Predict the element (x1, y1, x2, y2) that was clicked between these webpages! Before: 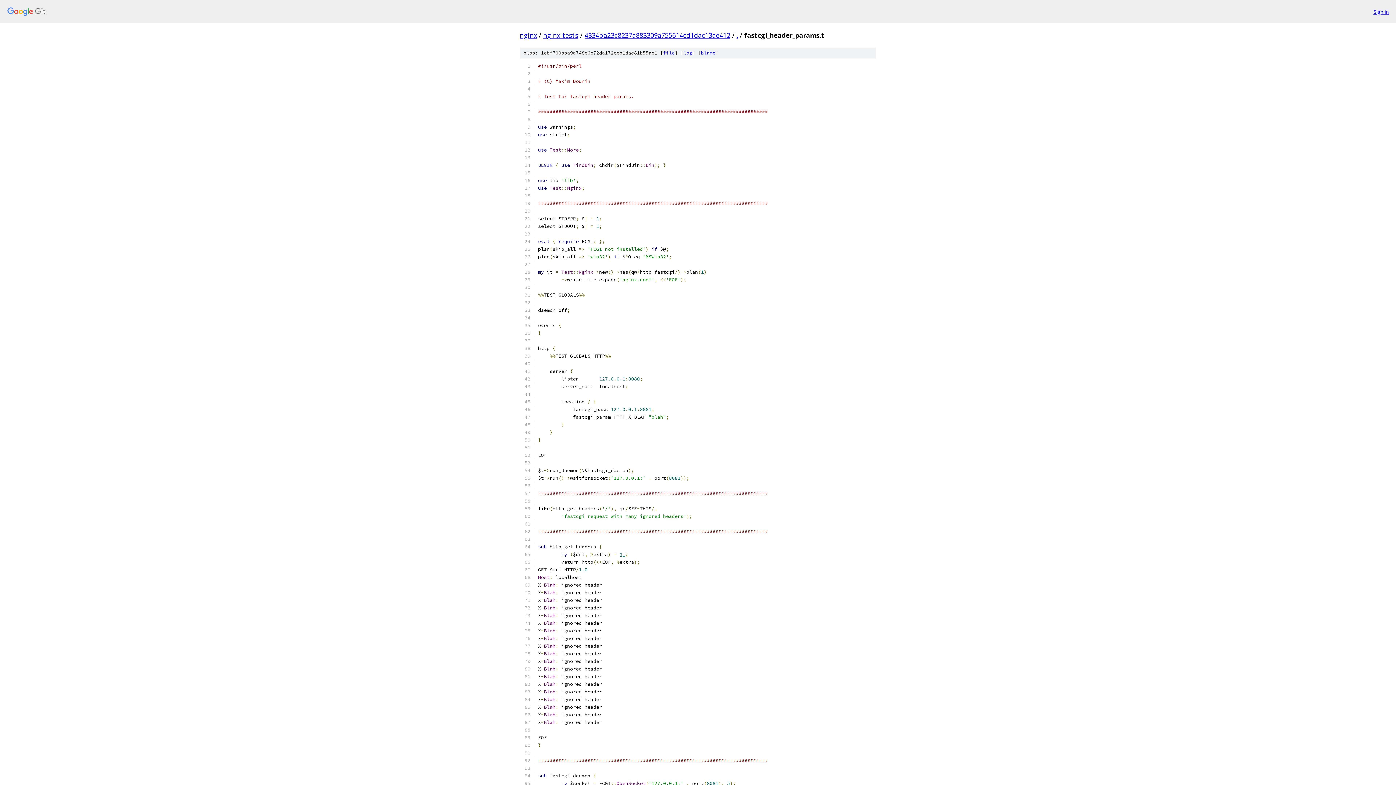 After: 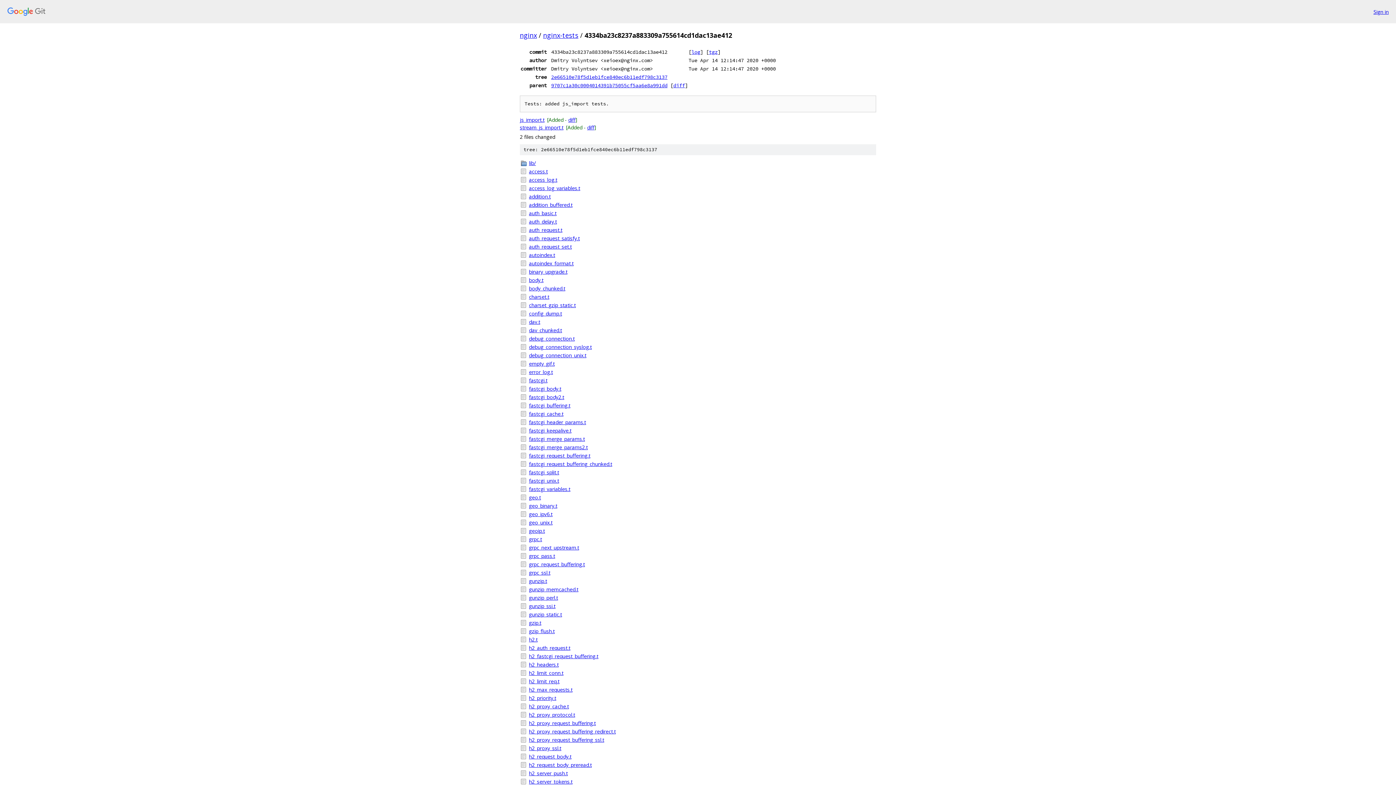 Action: bbox: (584, 30, 730, 39) label: 4334ba23c8237a883309a755614cd1dac13ae412